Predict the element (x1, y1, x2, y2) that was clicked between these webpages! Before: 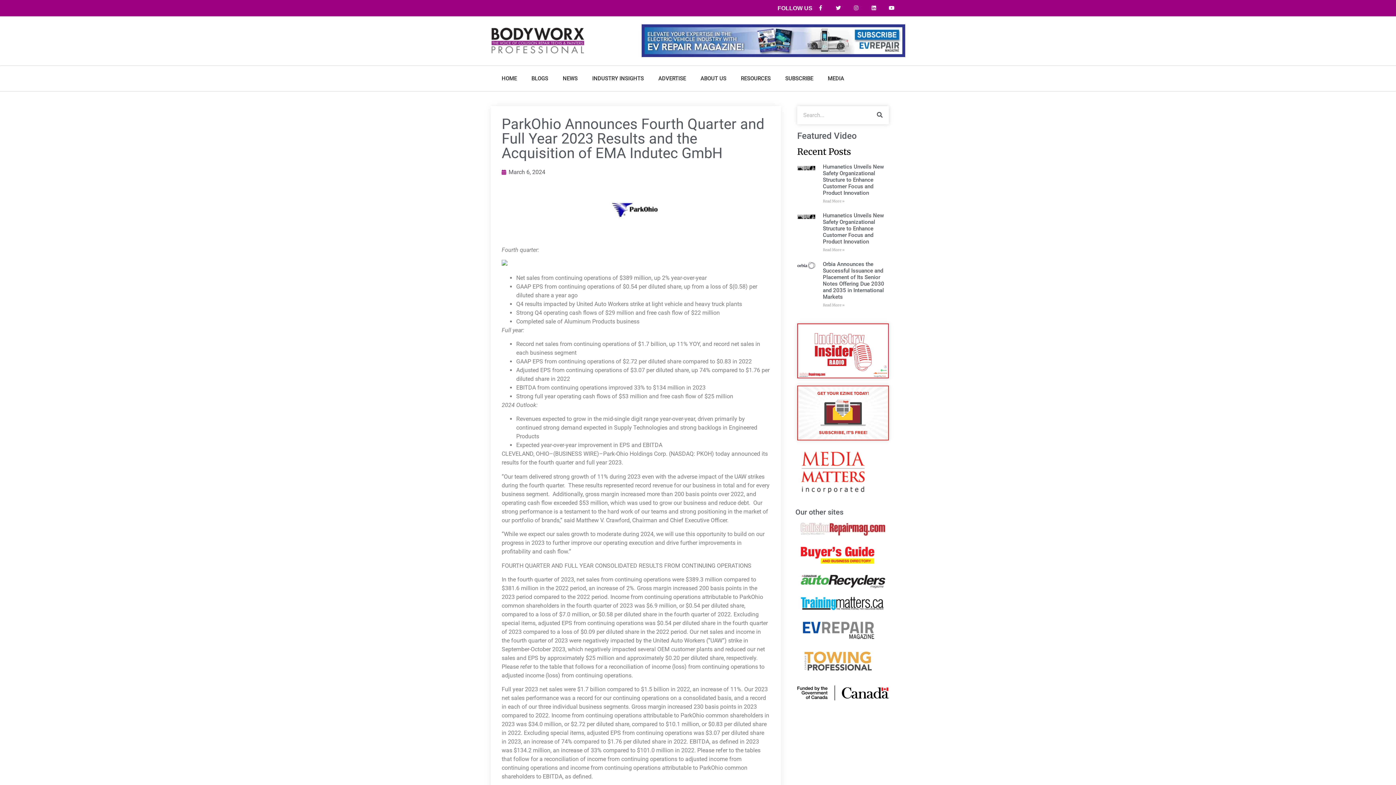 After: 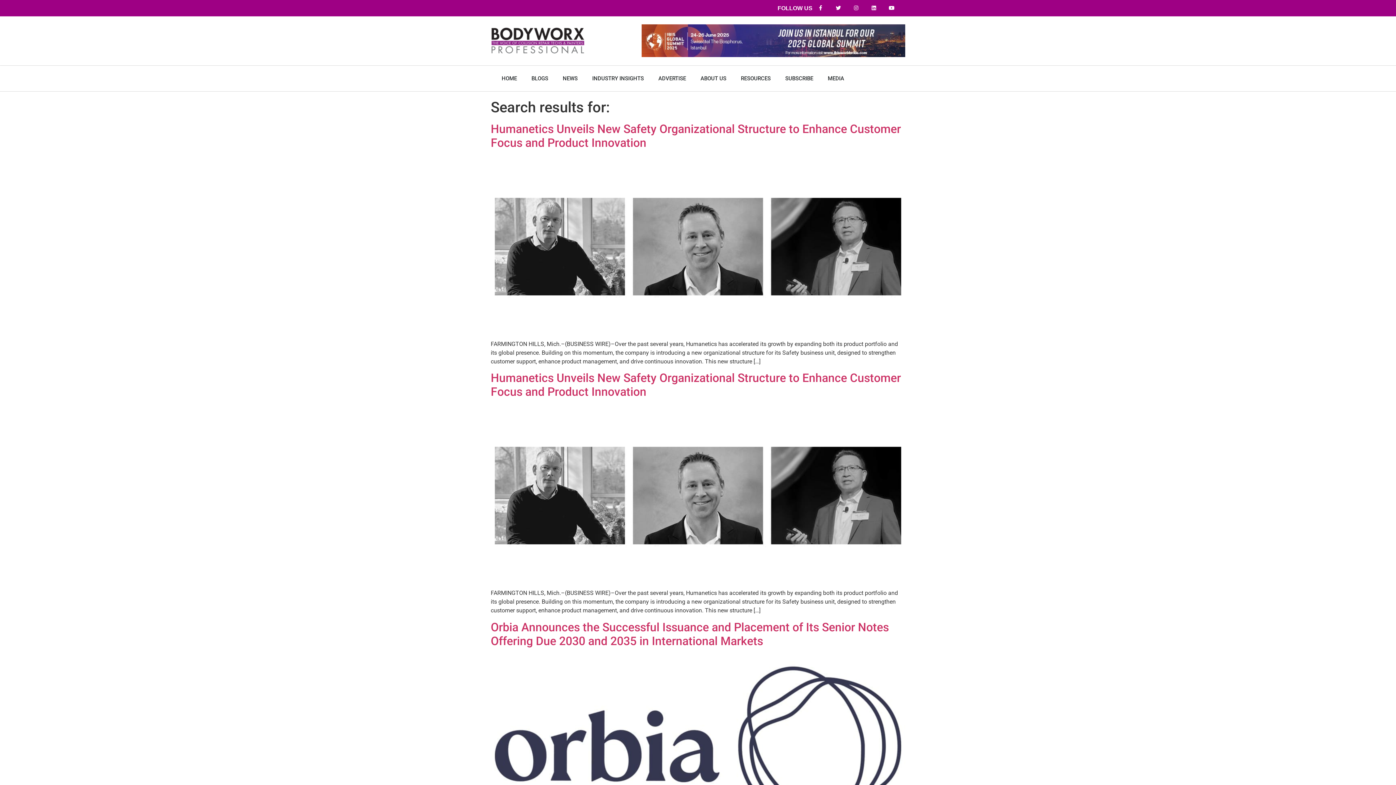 Action: label: Search bbox: (870, 106, 889, 124)